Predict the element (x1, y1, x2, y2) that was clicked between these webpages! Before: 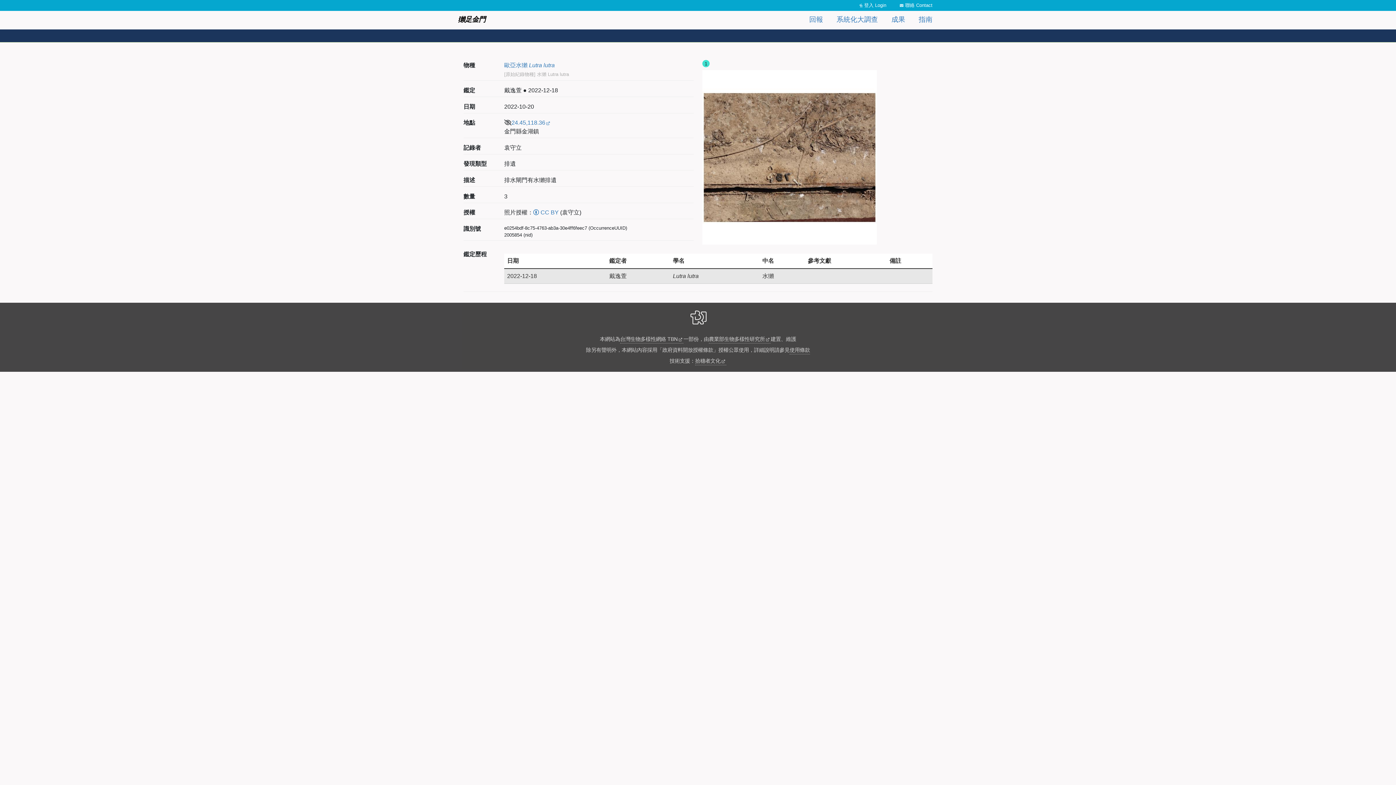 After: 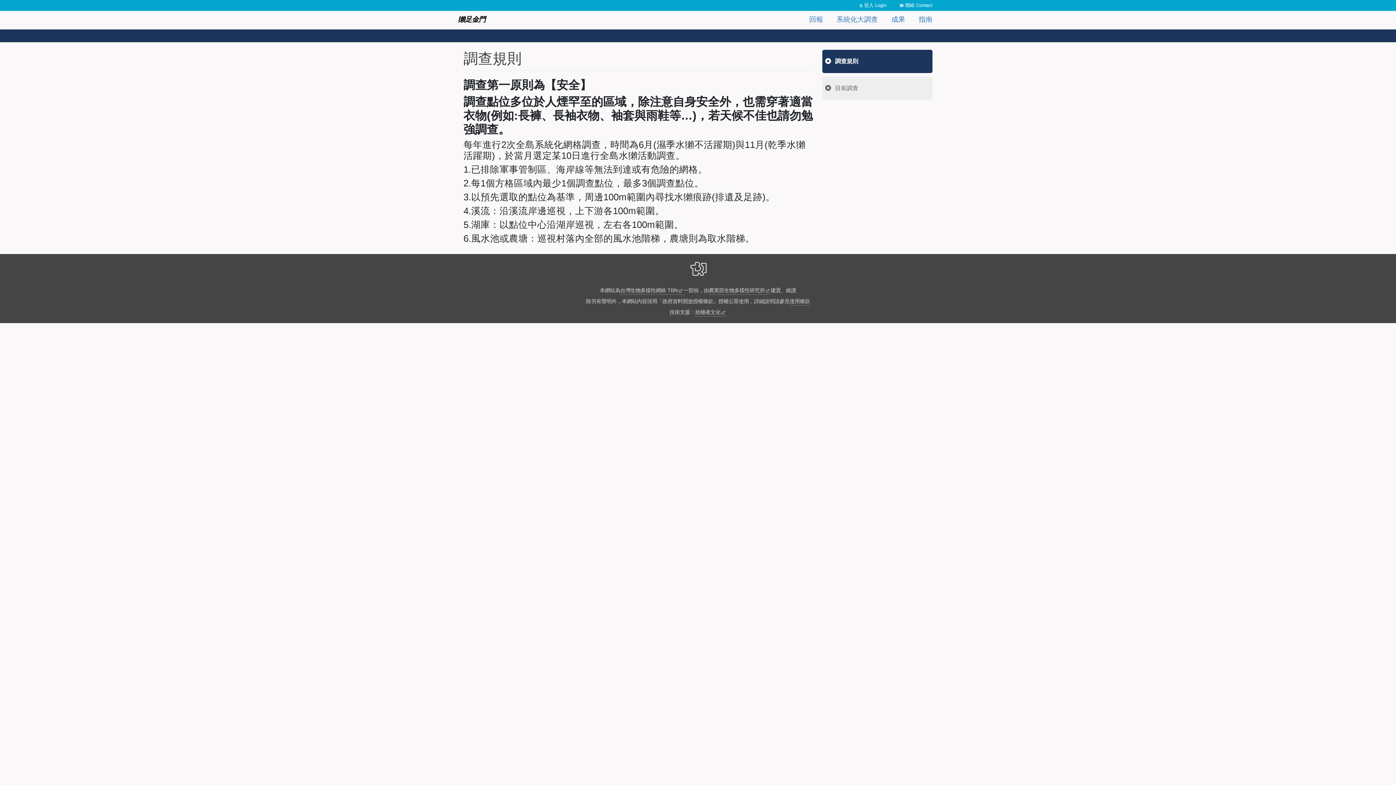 Action: bbox: (836, 14, 878, 27) label: 系統化大調查